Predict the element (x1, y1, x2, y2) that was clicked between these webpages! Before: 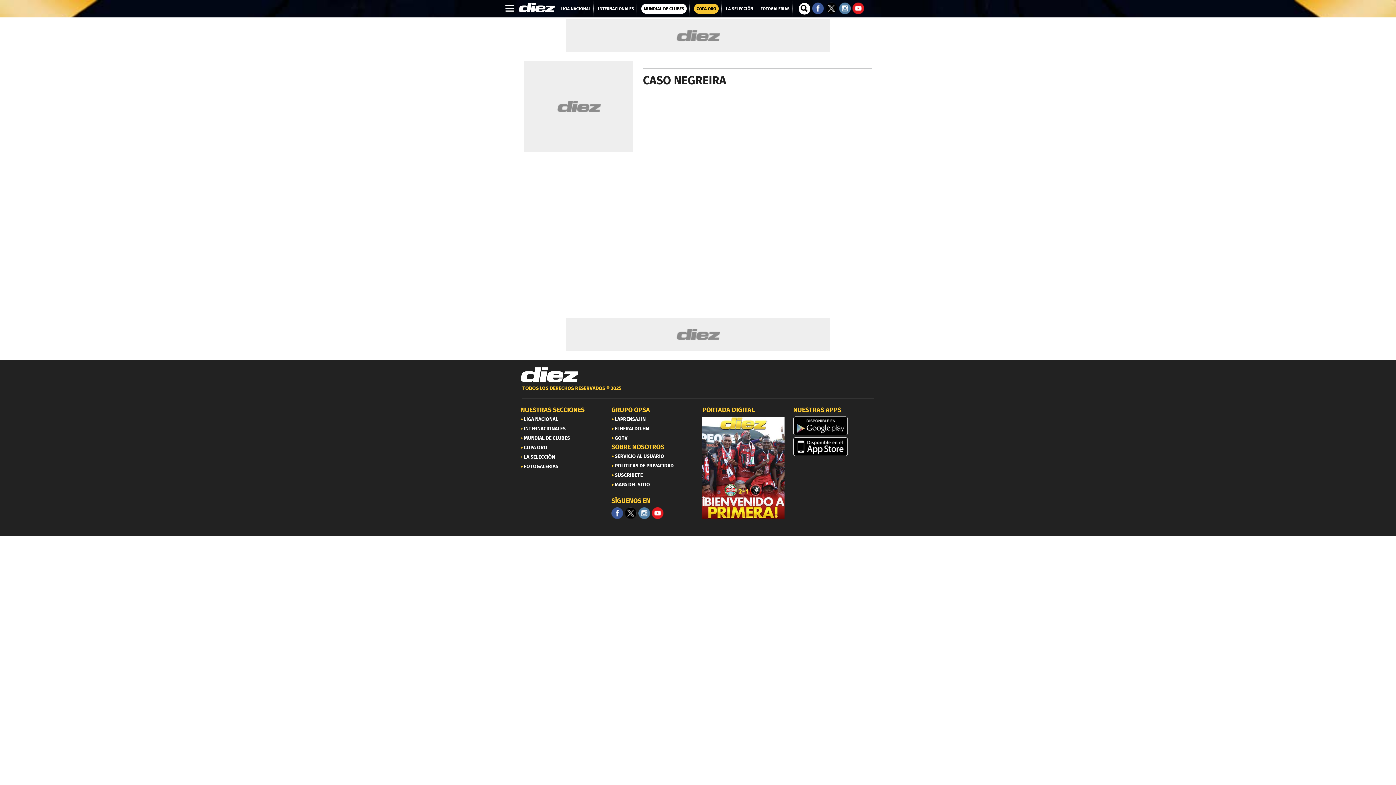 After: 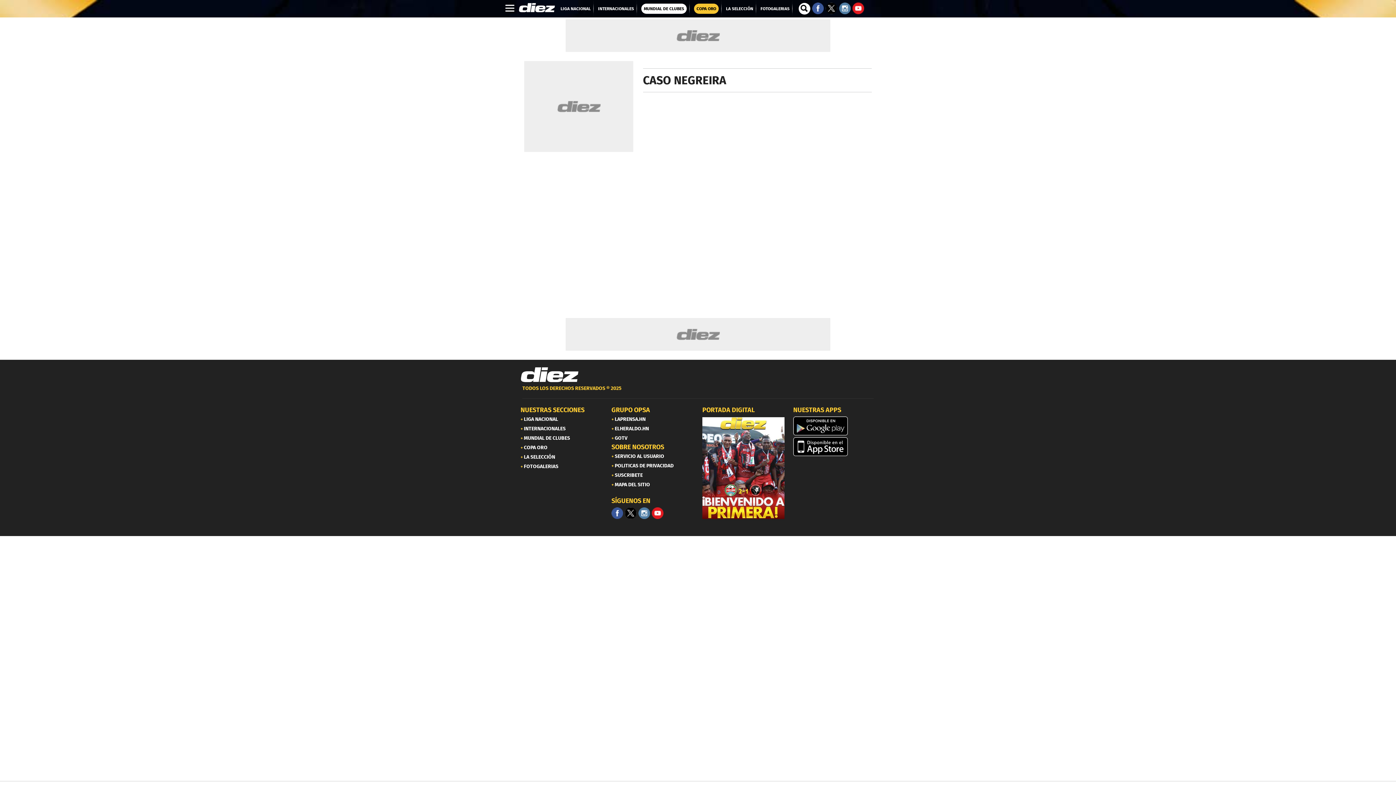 Action: bbox: (625, 505, 636, 521)